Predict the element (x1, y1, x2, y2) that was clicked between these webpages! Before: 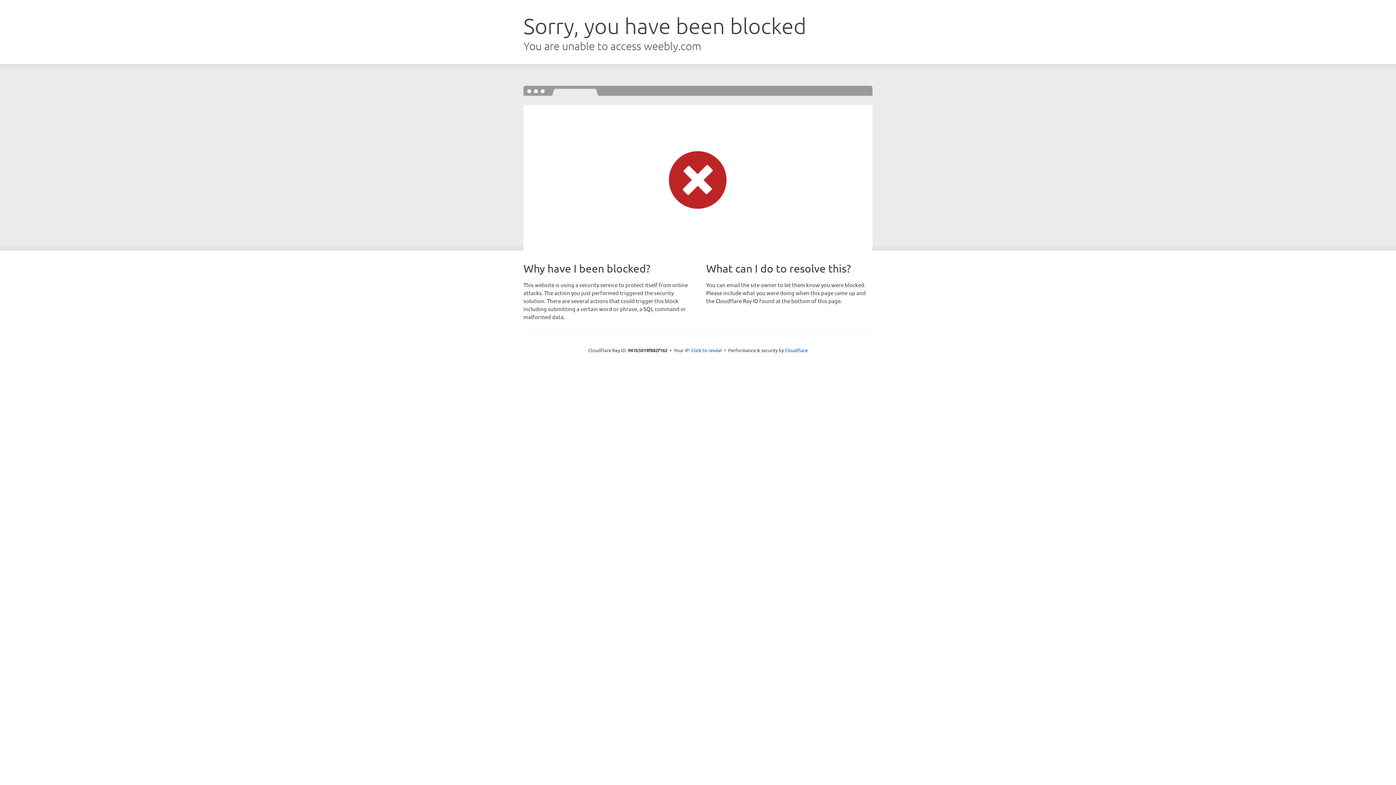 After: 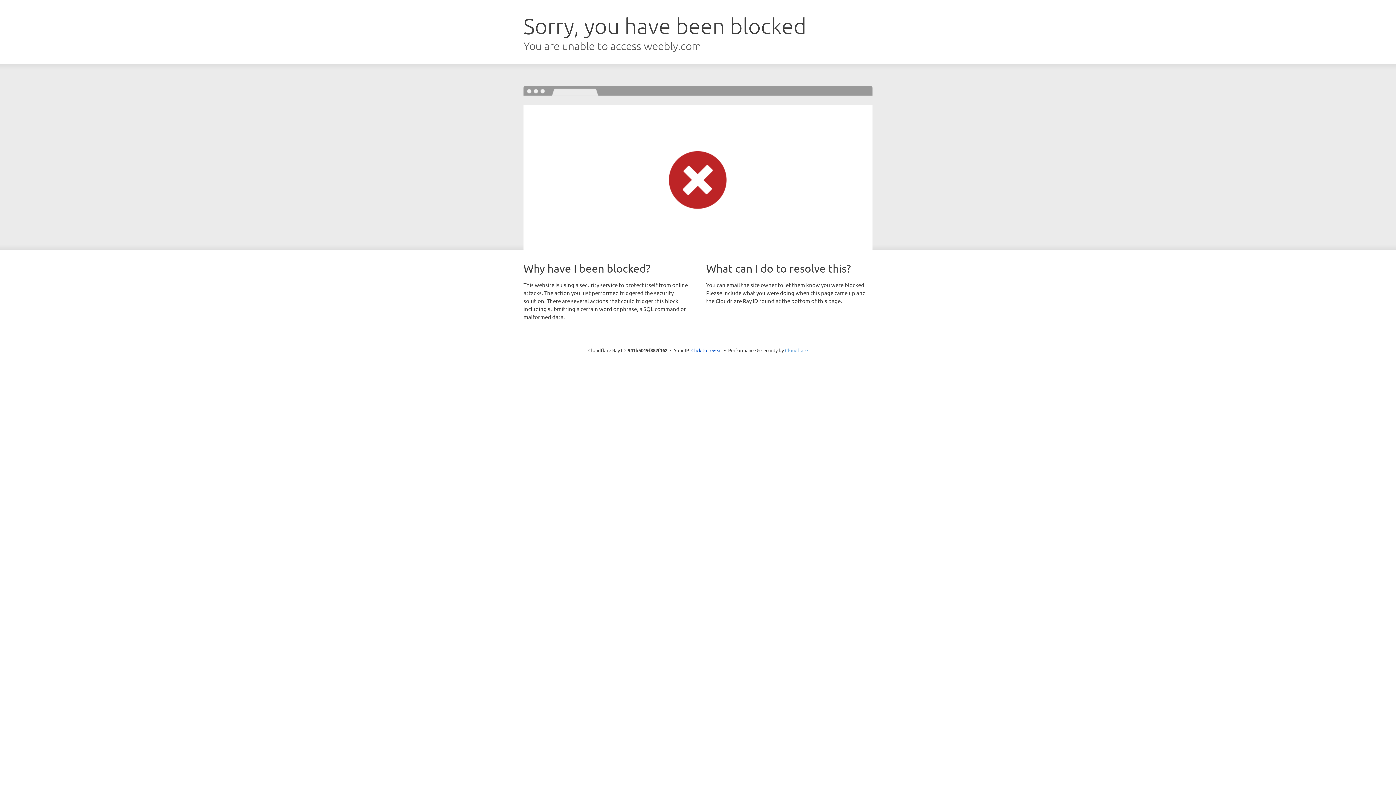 Action: bbox: (785, 347, 808, 353) label: Cloudflare